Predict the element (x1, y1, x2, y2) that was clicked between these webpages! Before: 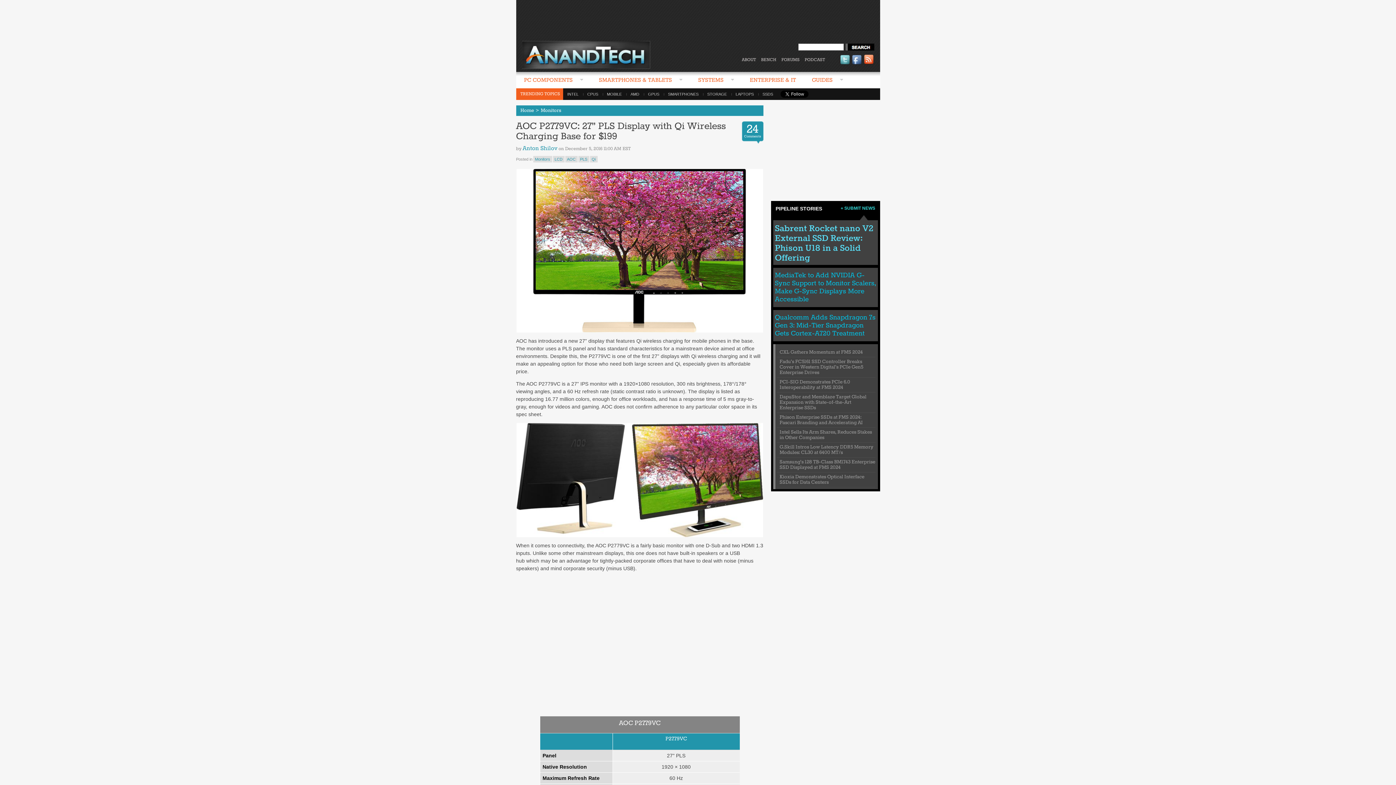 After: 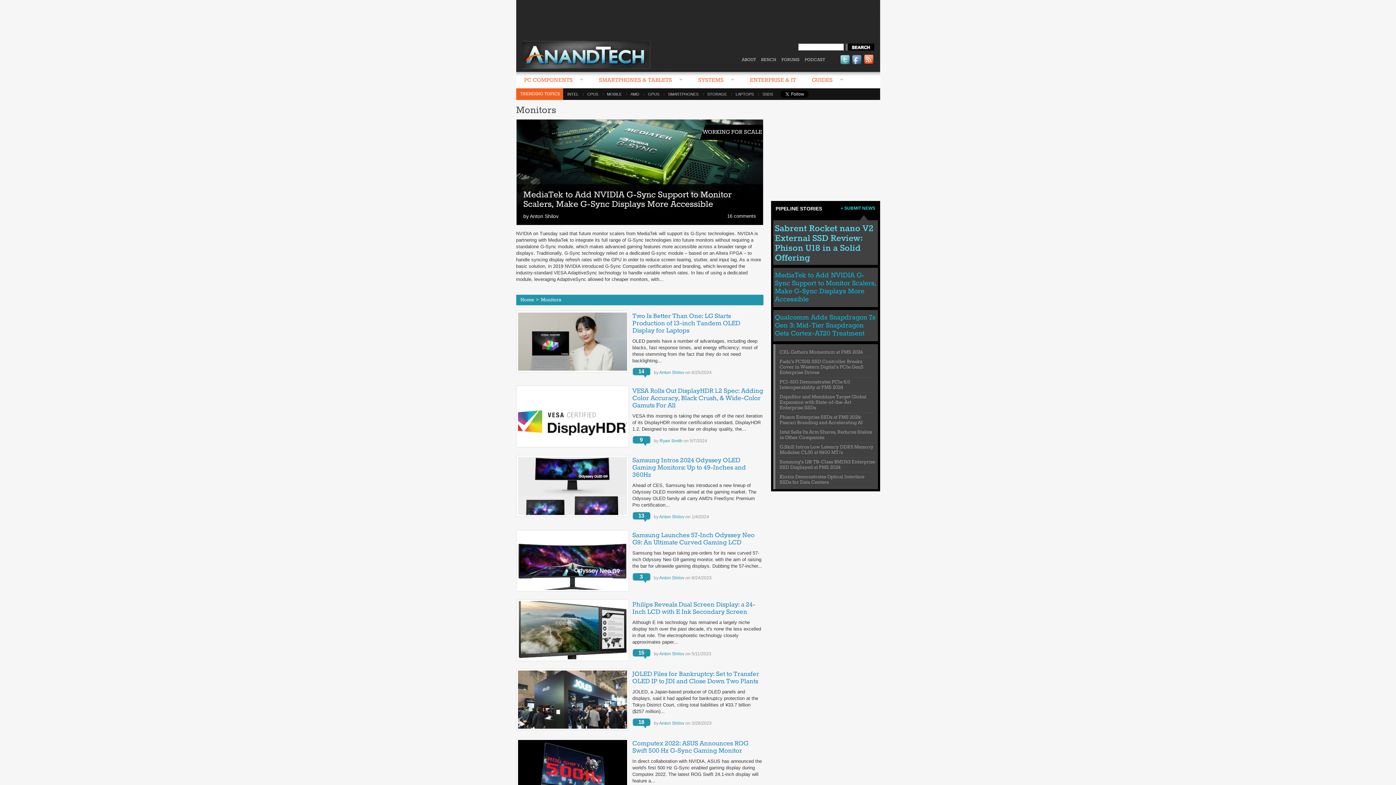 Action: label: Monitors bbox: (540, 107, 561, 113)